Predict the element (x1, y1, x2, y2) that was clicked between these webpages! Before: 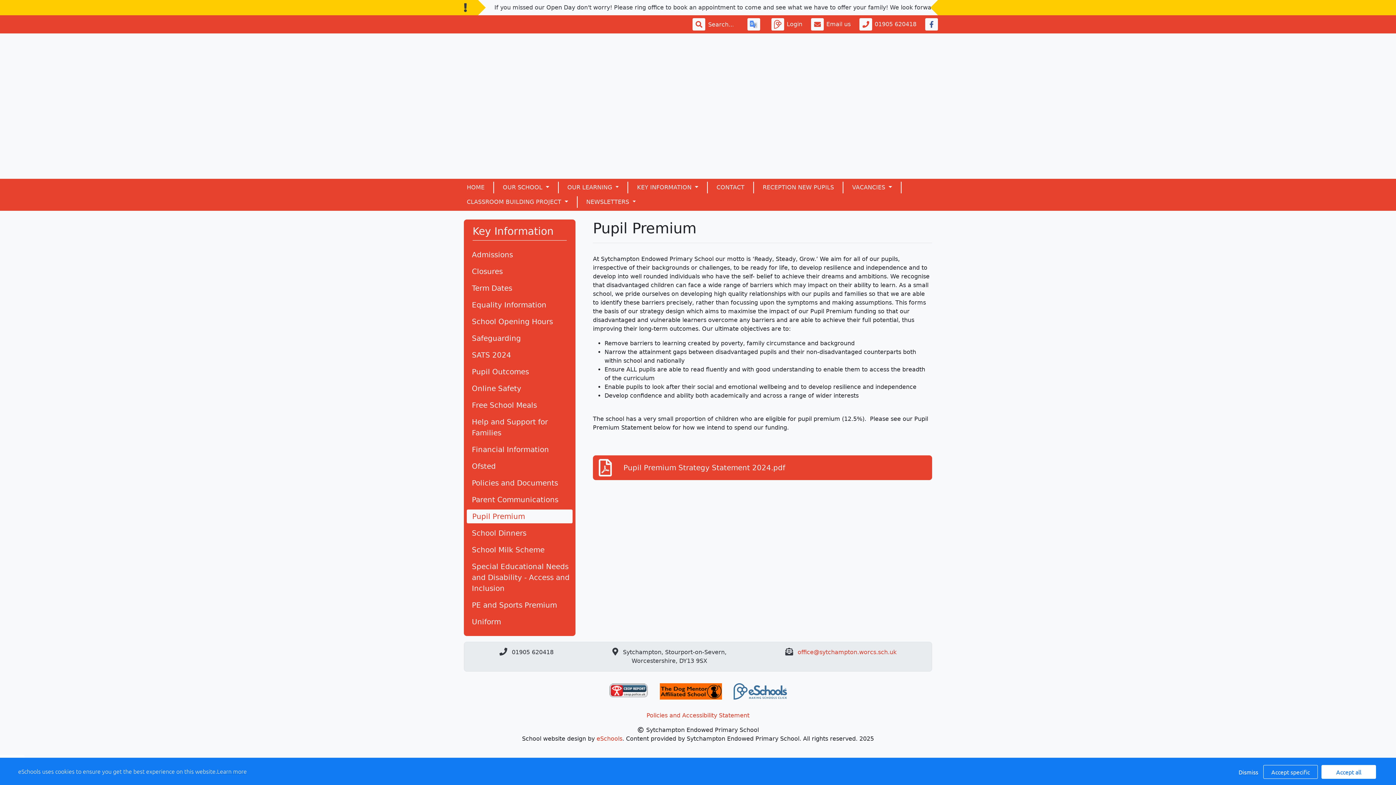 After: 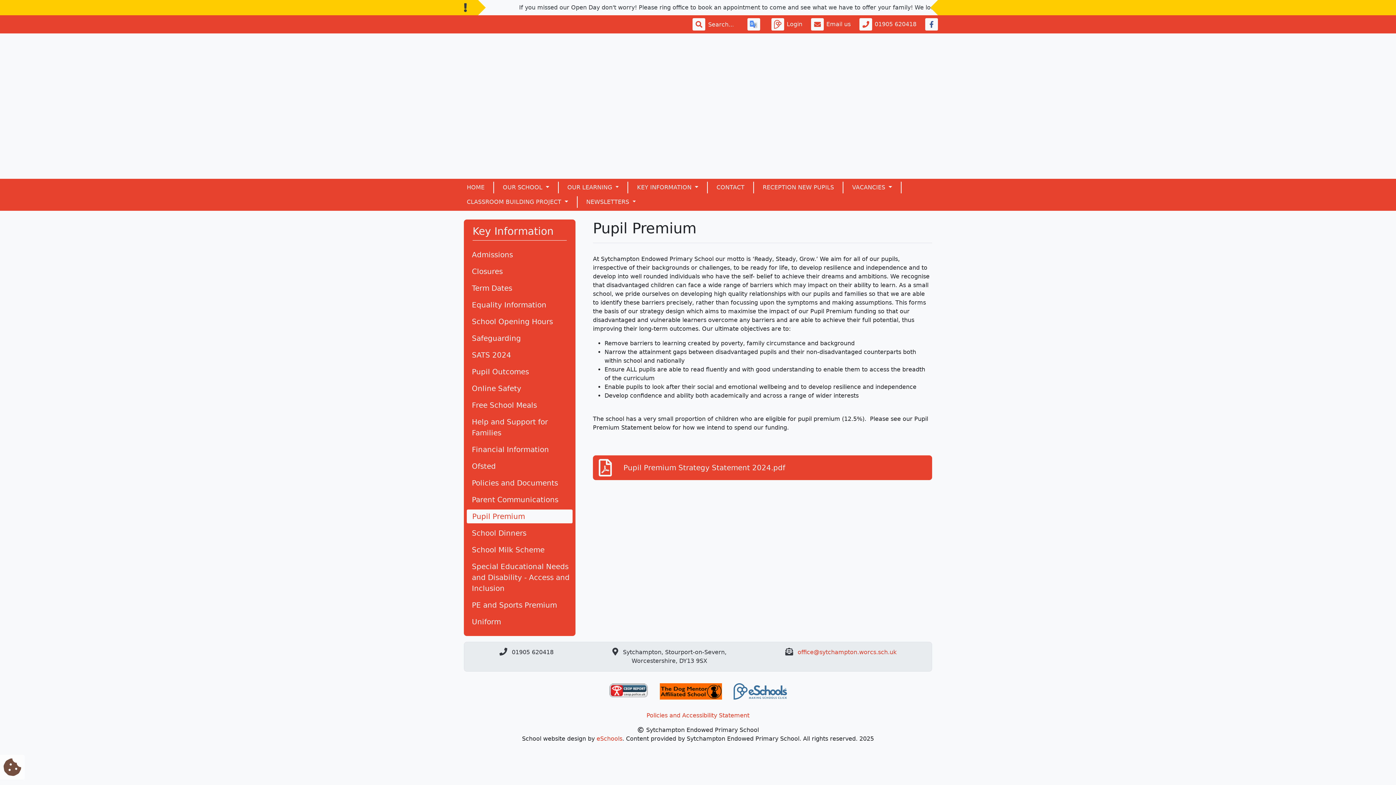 Action: label: Dismiss bbox: (1234, 765, 1260, 778)